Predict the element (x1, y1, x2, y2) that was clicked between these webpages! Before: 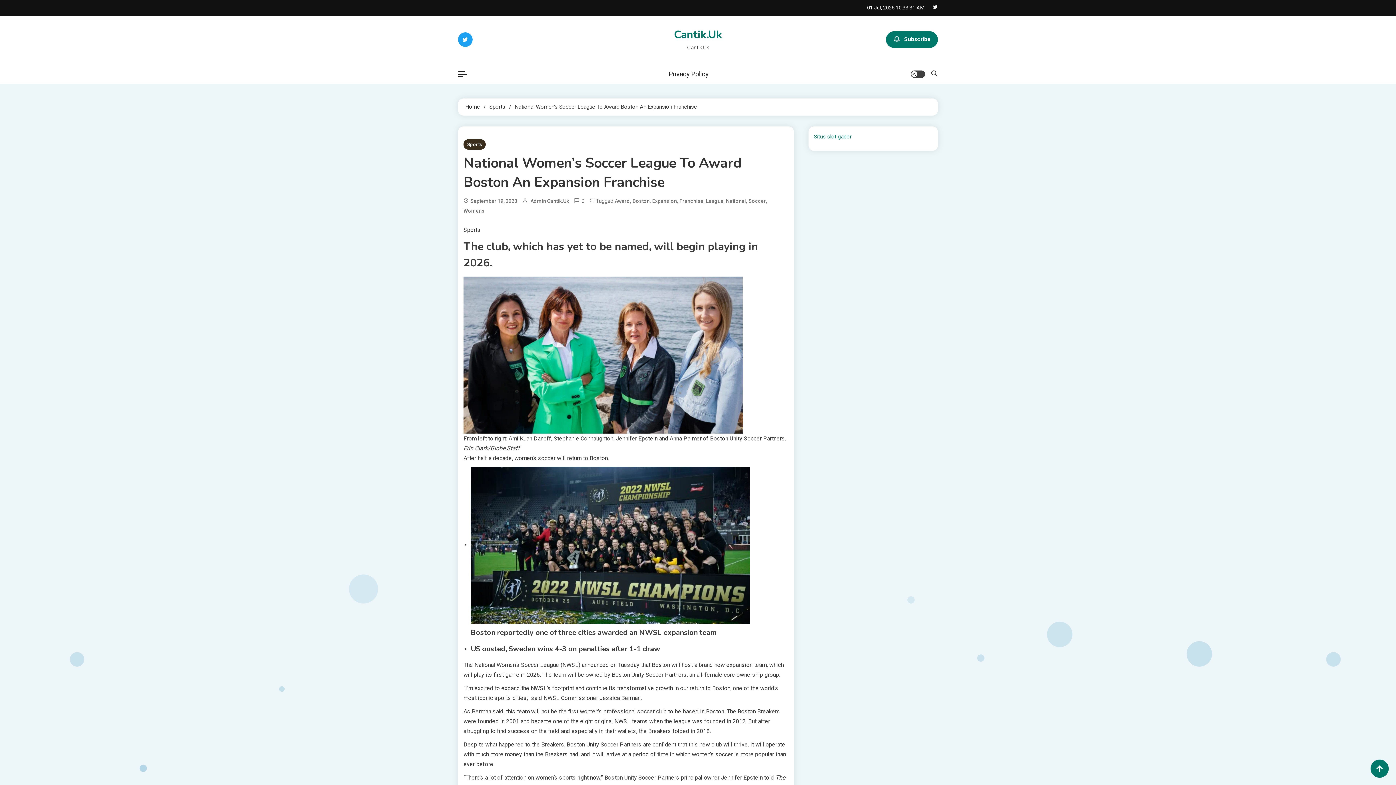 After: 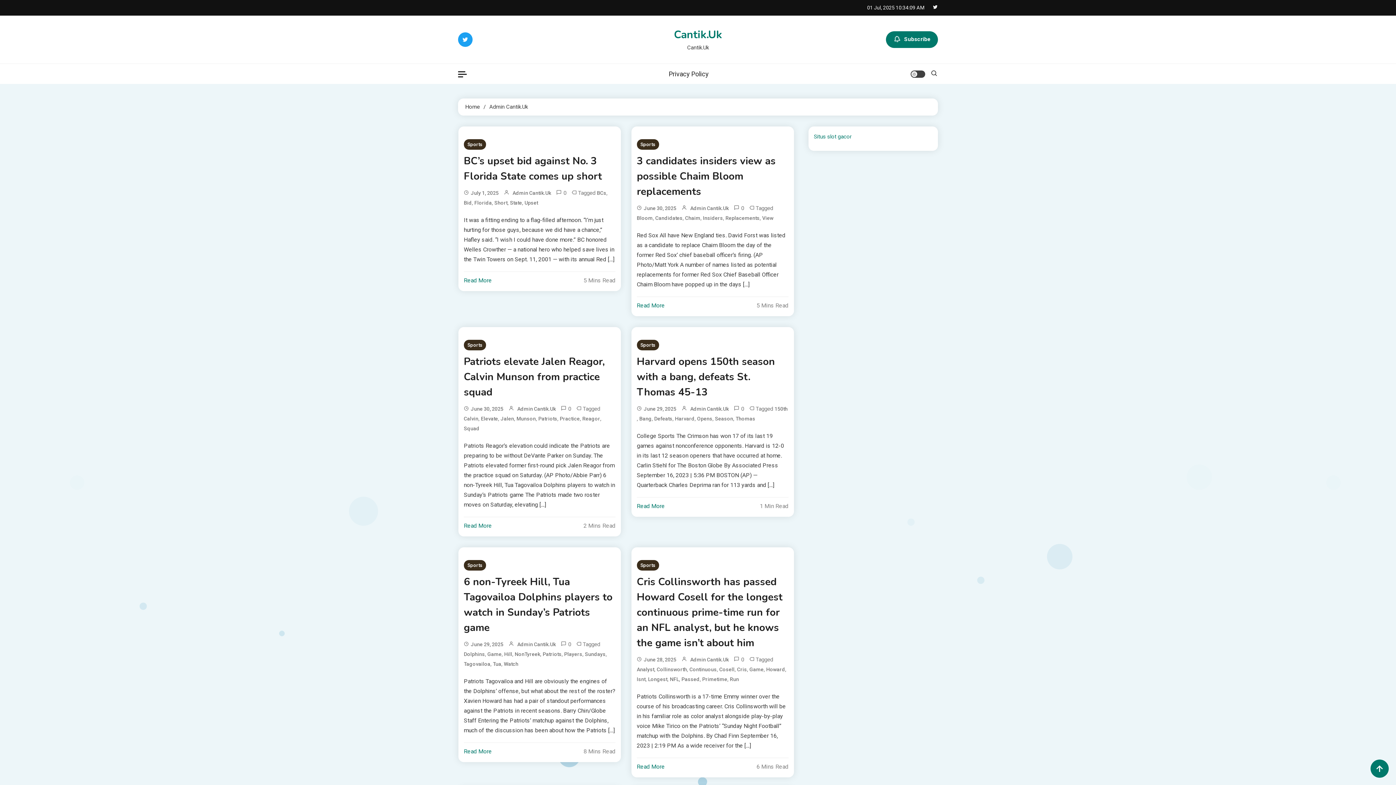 Action: label: Admin Cantik.Uk bbox: (530, 196, 569, 205)